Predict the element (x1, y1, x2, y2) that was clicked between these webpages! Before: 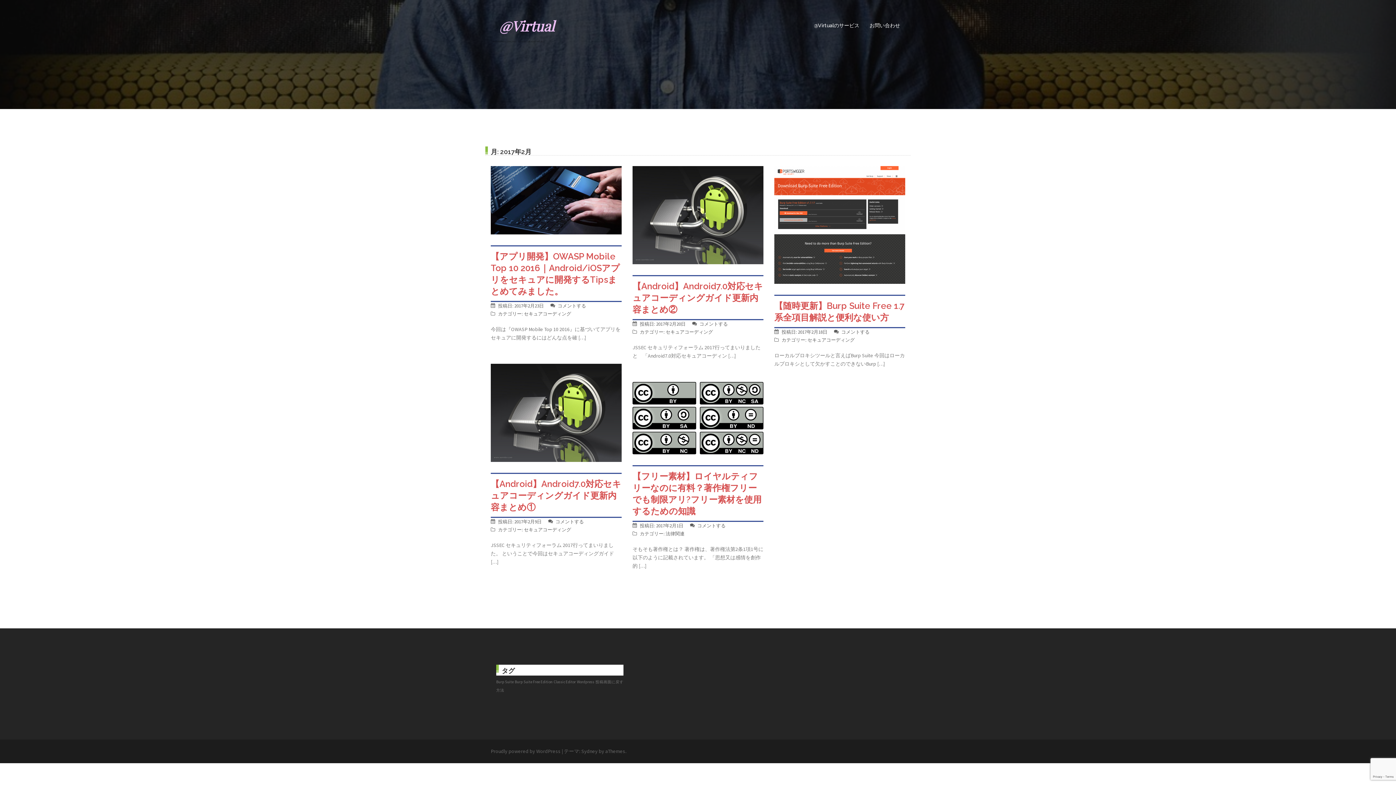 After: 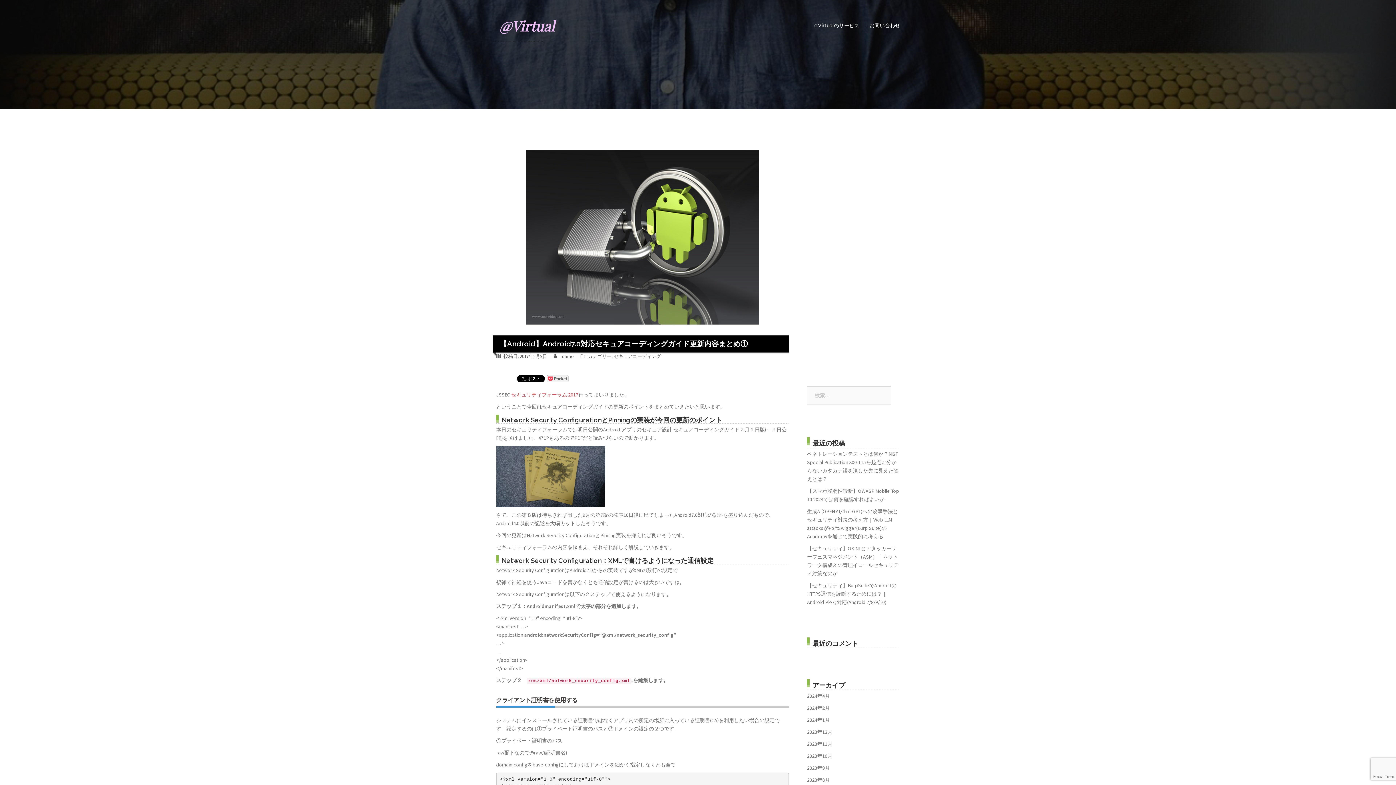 Action: bbox: (490, 479, 621, 512) label: 【Android】Android7.0対応セキュアコーディングガイド更新内容まとめ①